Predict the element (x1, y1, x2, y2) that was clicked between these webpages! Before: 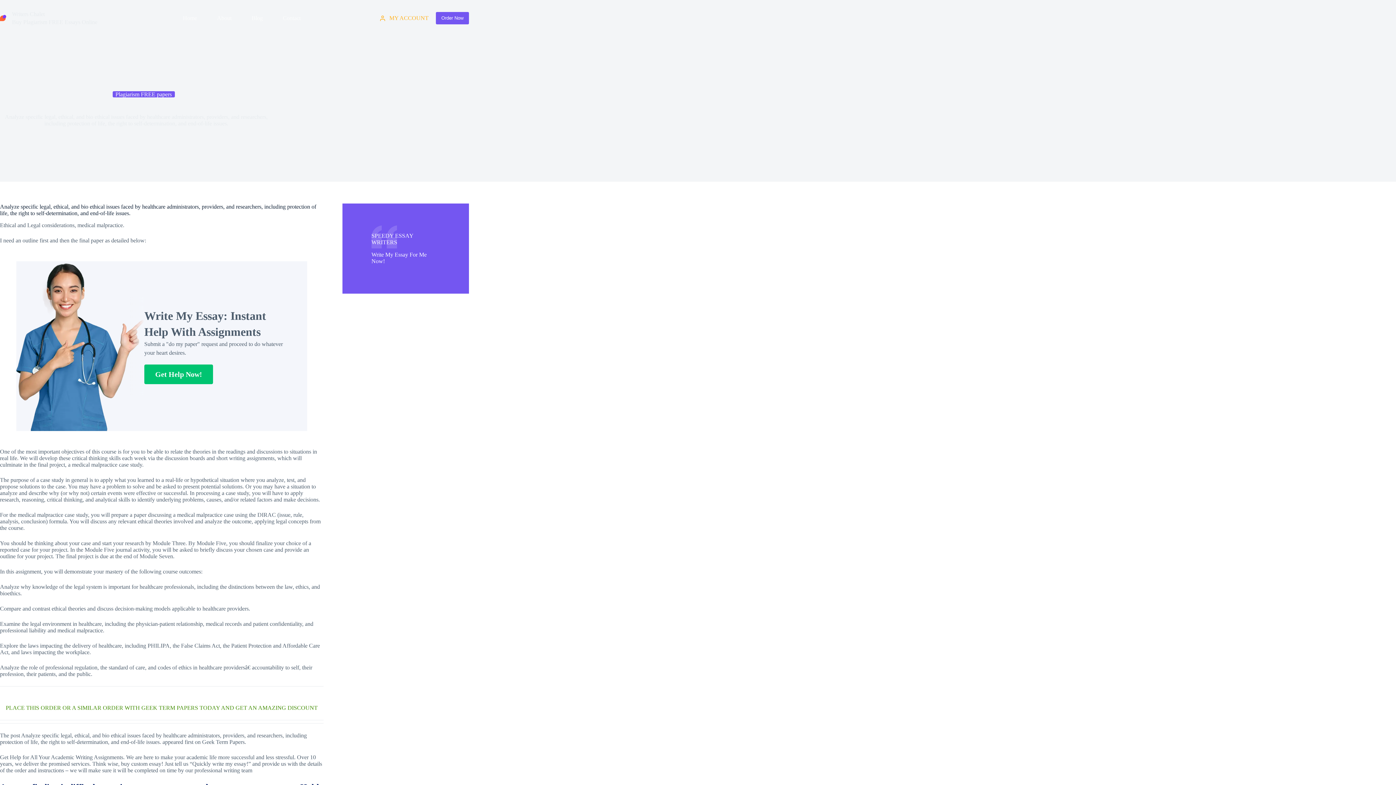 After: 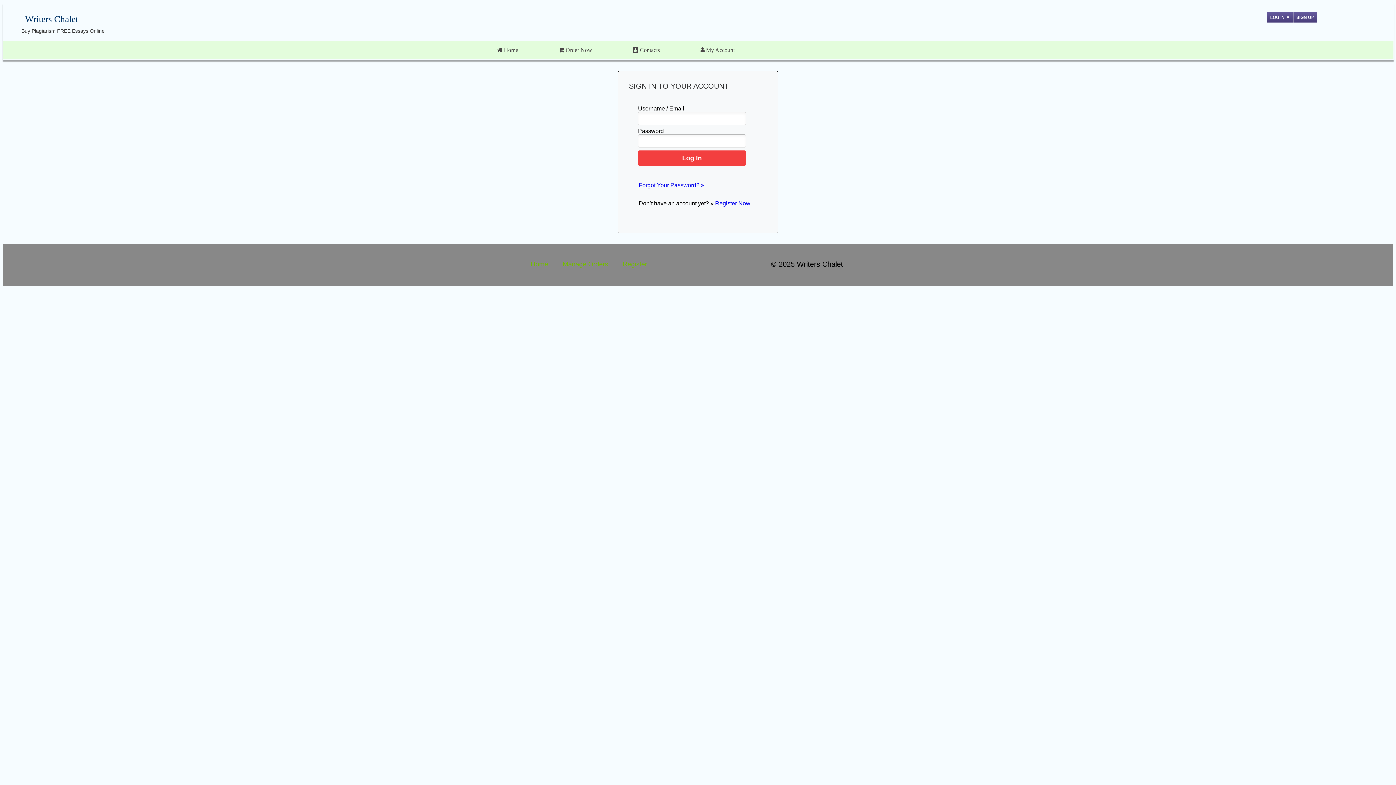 Action: label: MY ACCOUNT bbox: (379, 14, 428, 21)